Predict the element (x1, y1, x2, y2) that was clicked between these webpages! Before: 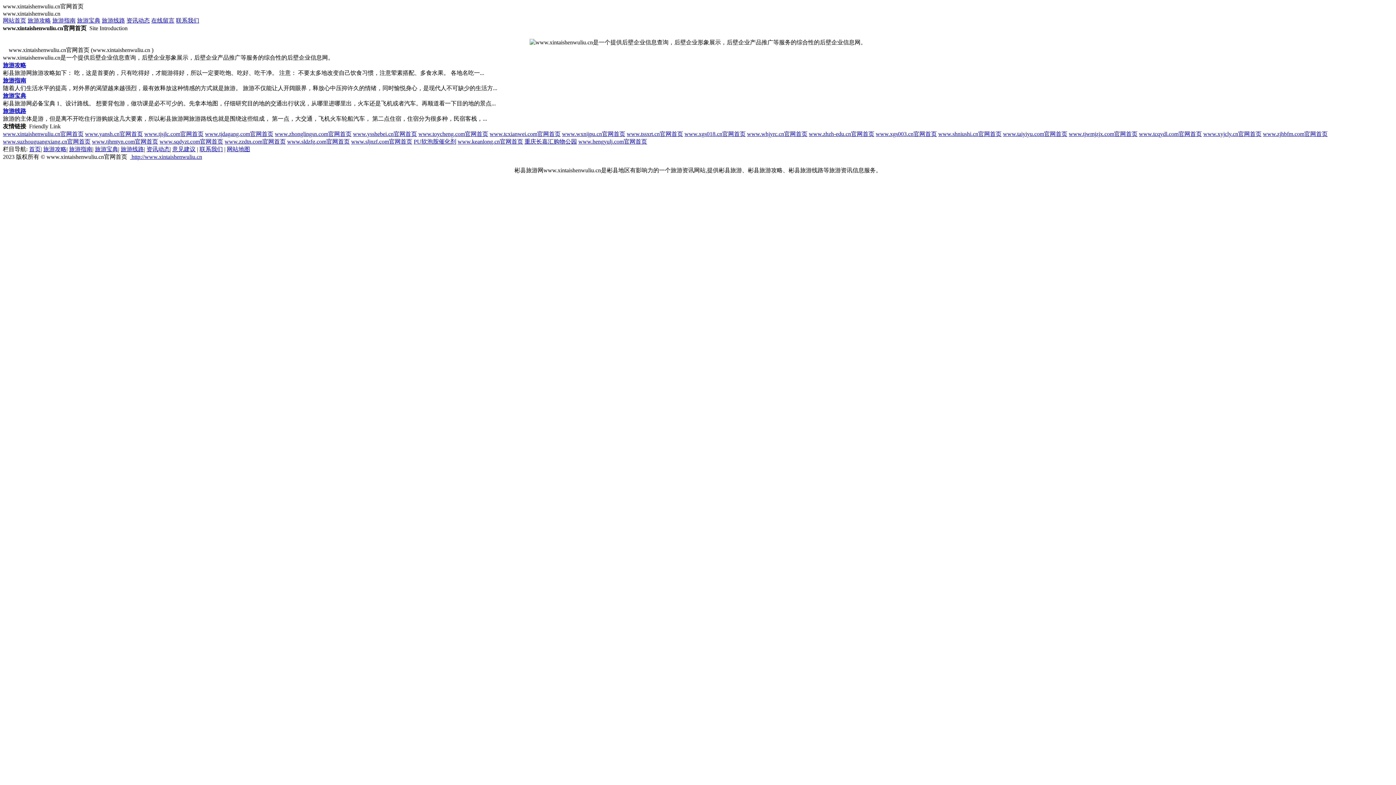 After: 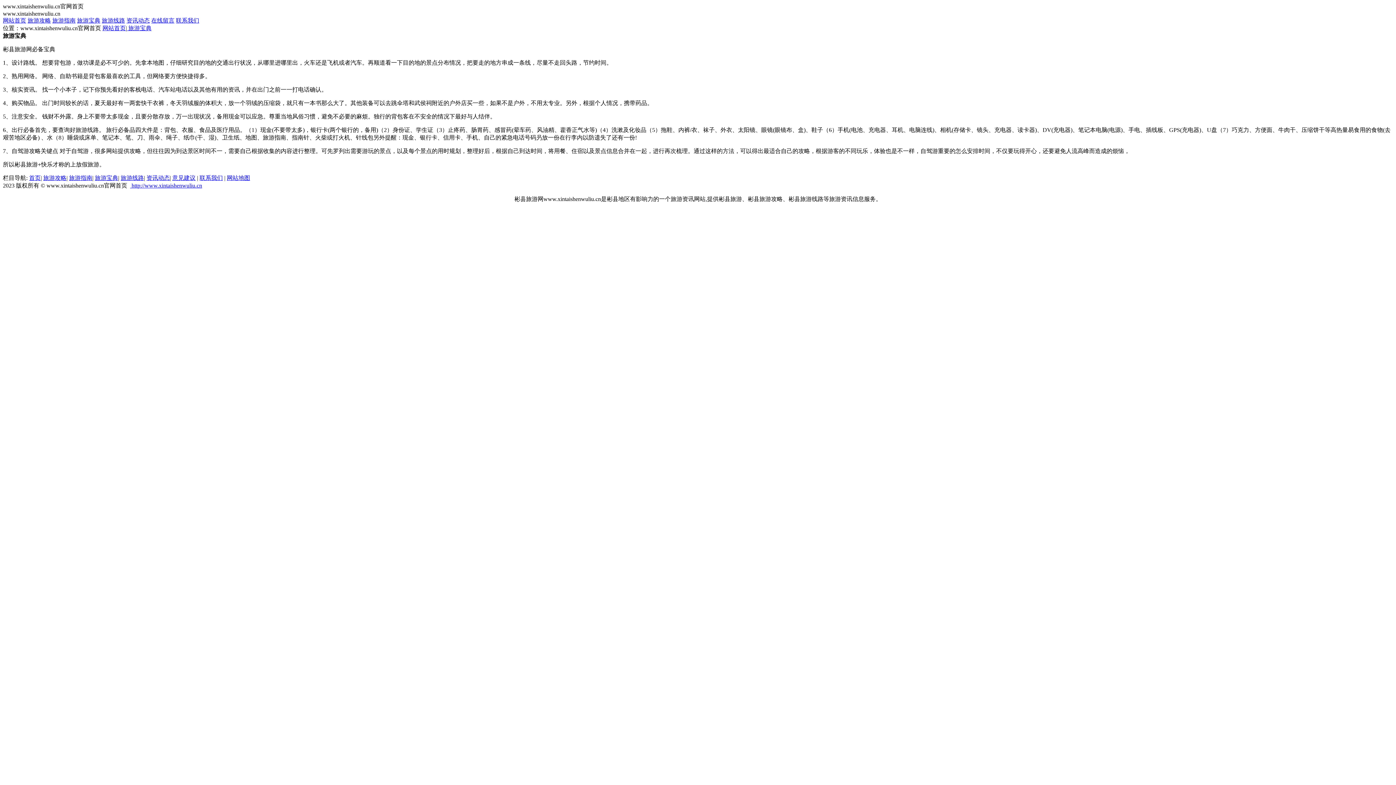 Action: label: 旅游宝典 bbox: (77, 17, 100, 23)